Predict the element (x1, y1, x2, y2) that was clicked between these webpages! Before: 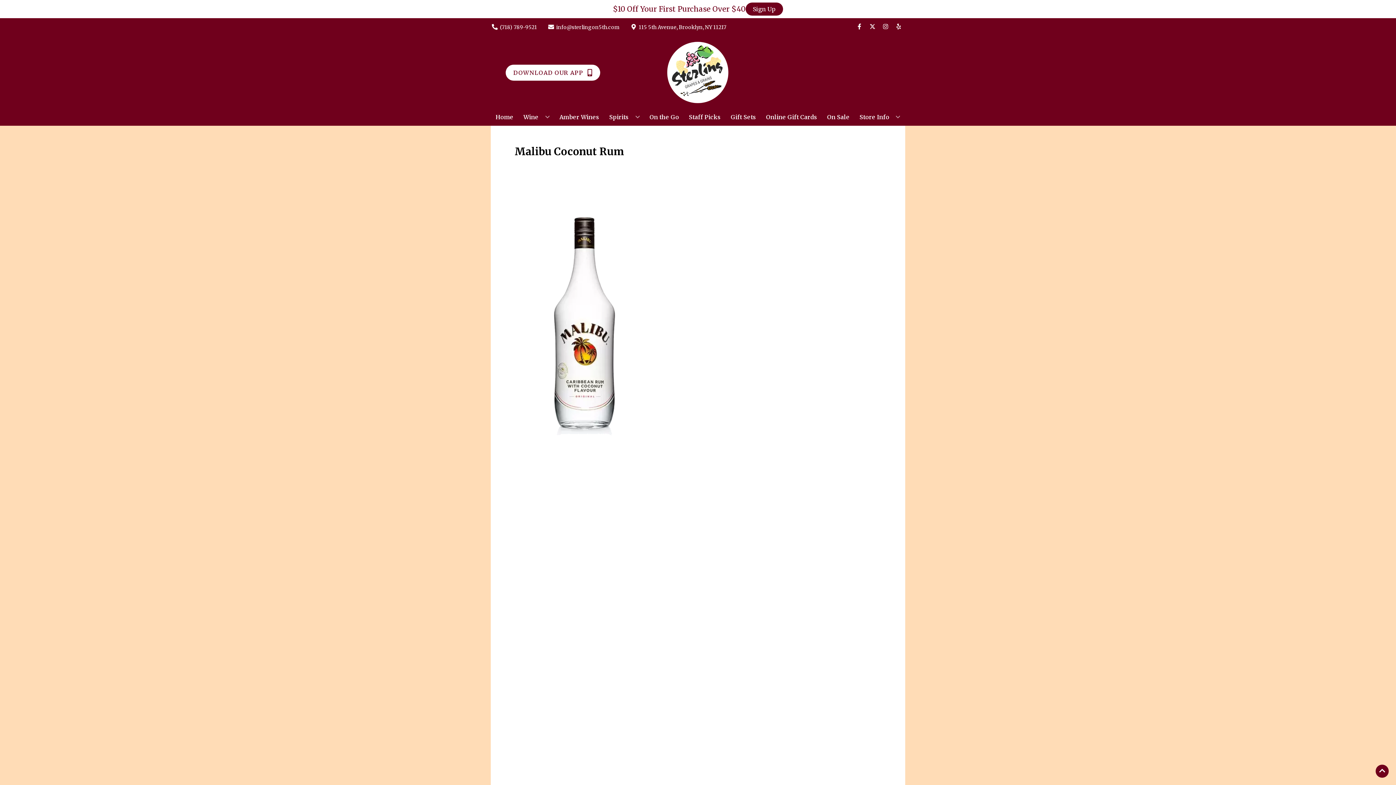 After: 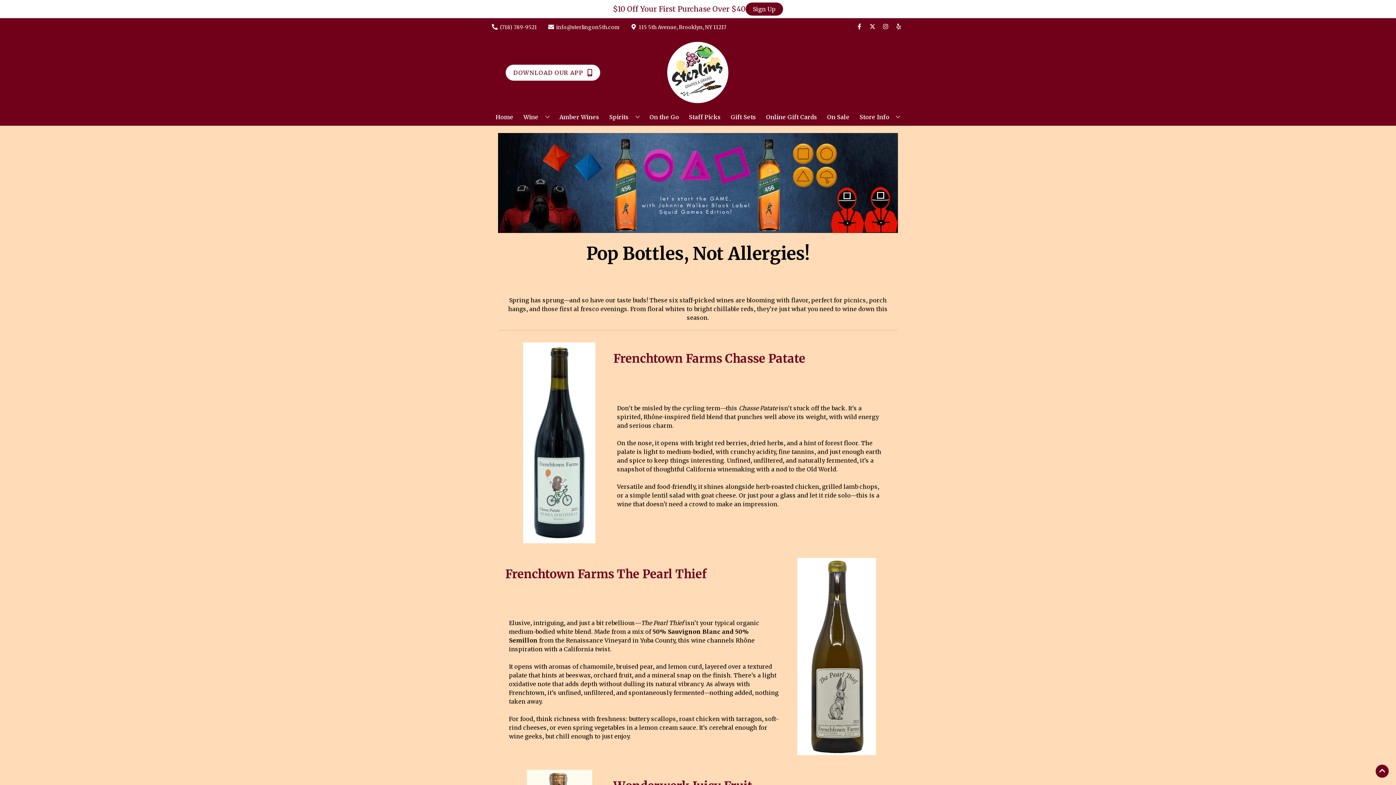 Action: bbox: (625, 36, 770, 109)